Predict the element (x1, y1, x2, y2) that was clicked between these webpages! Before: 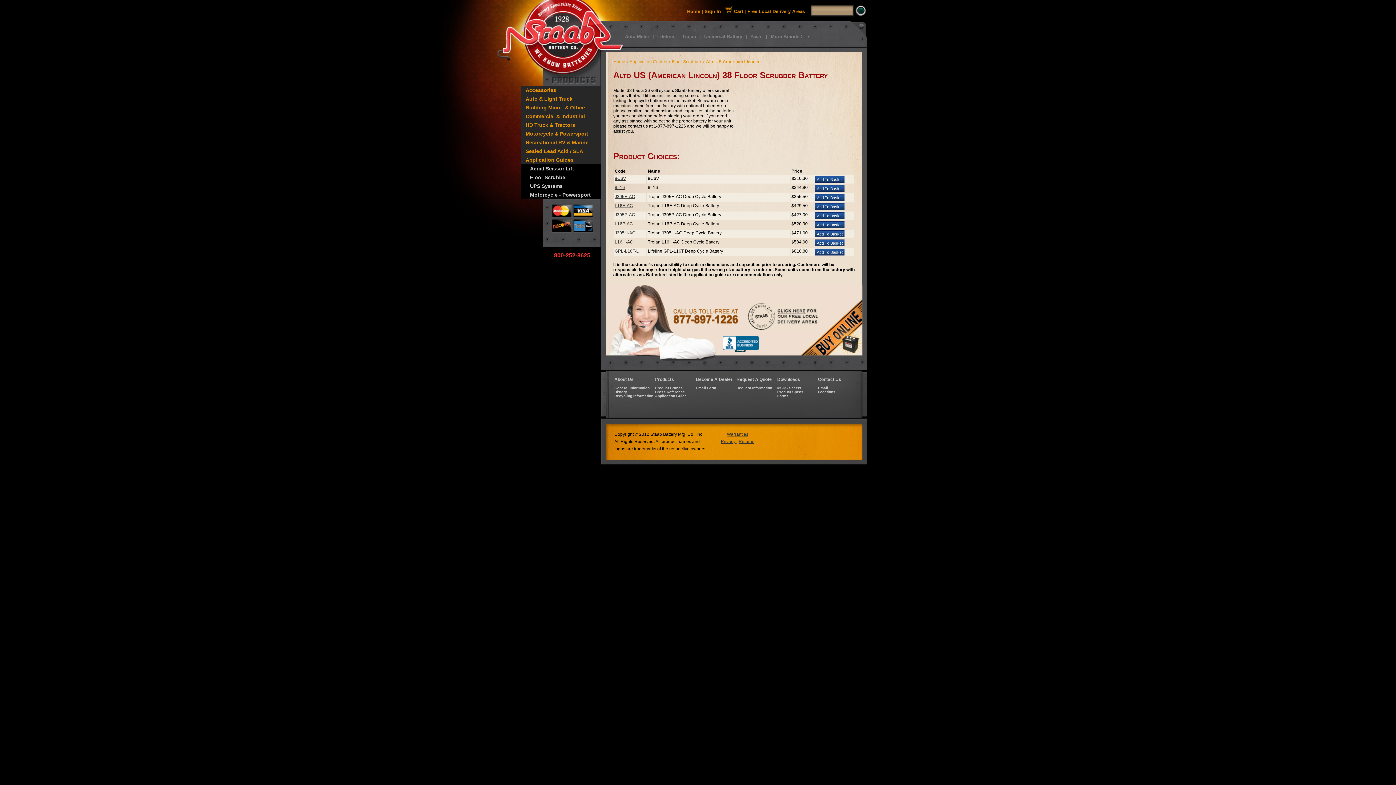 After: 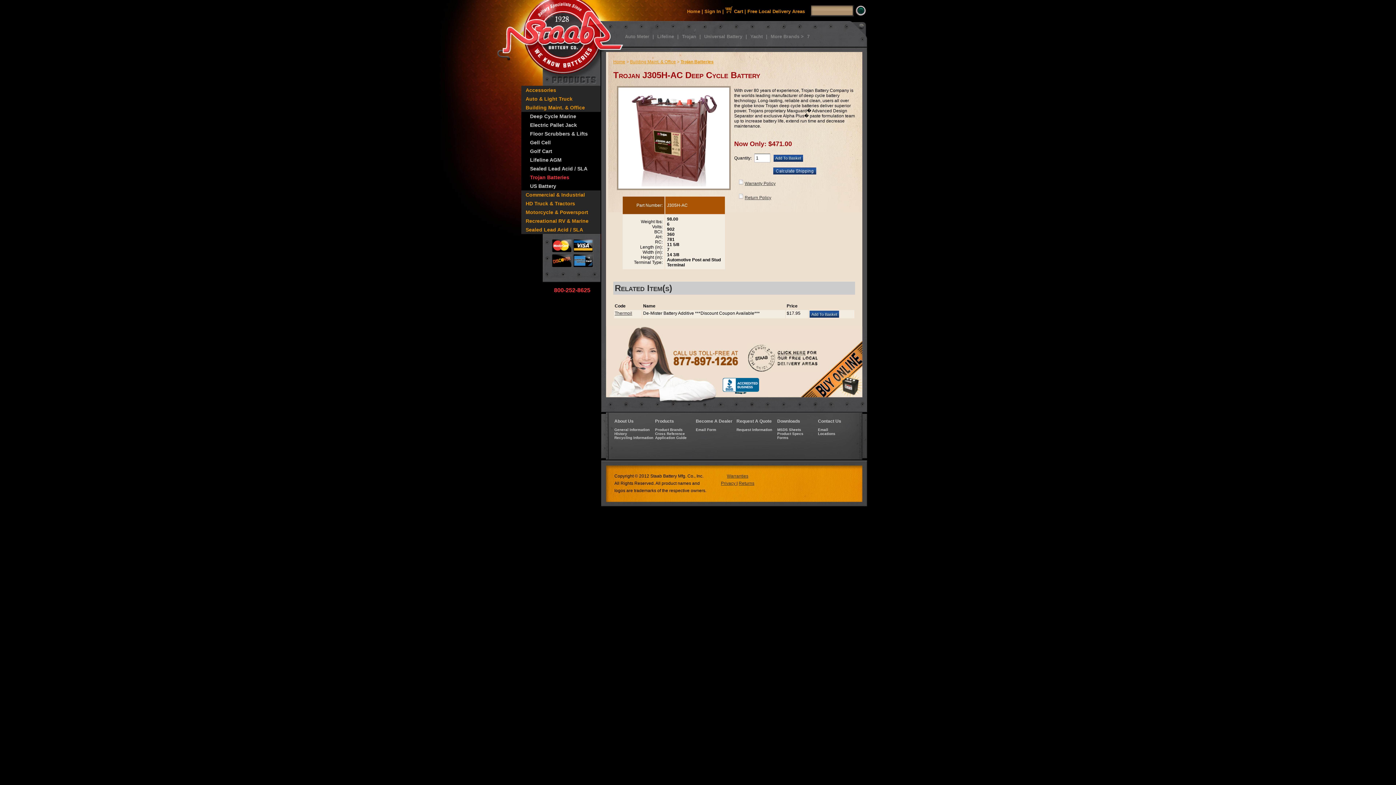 Action: bbox: (614, 230, 635, 235) label: J305H-AC